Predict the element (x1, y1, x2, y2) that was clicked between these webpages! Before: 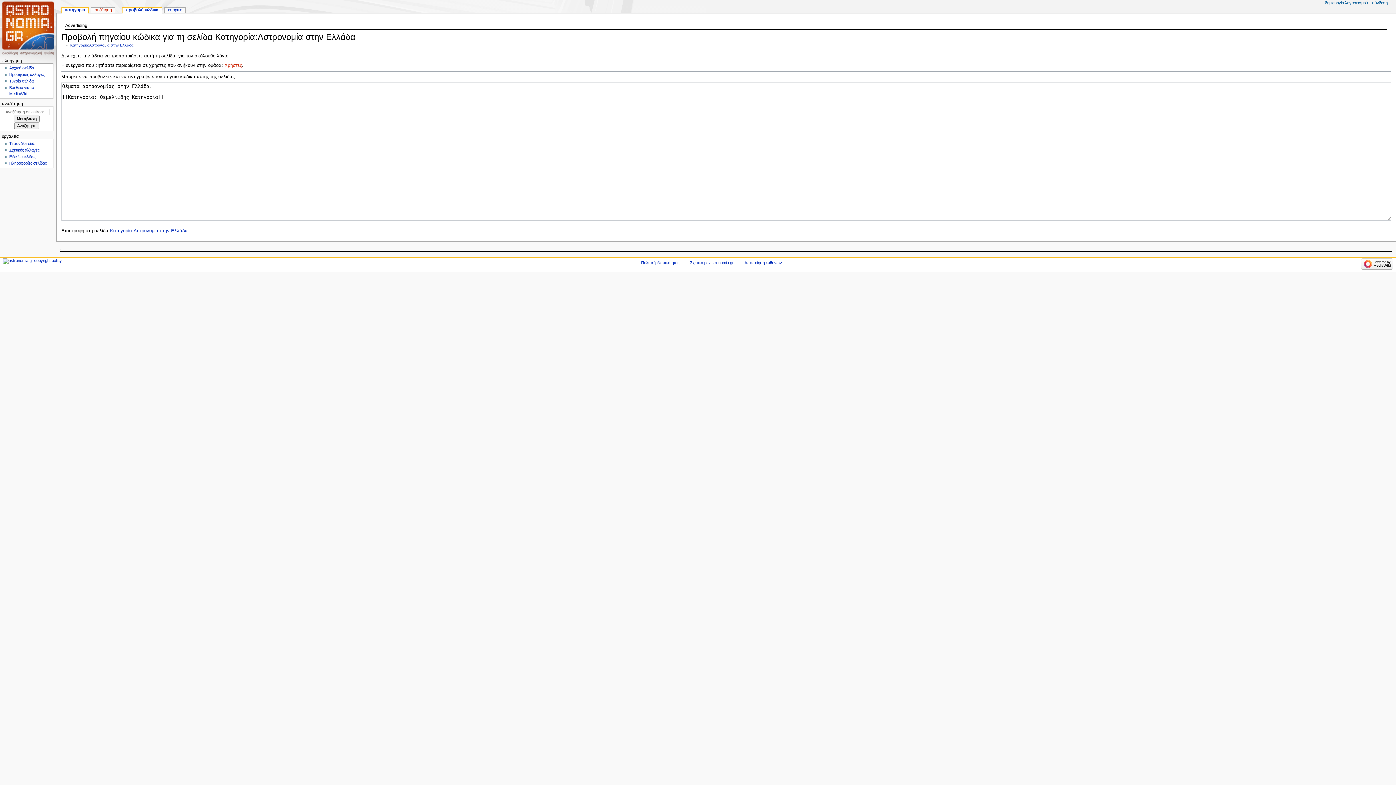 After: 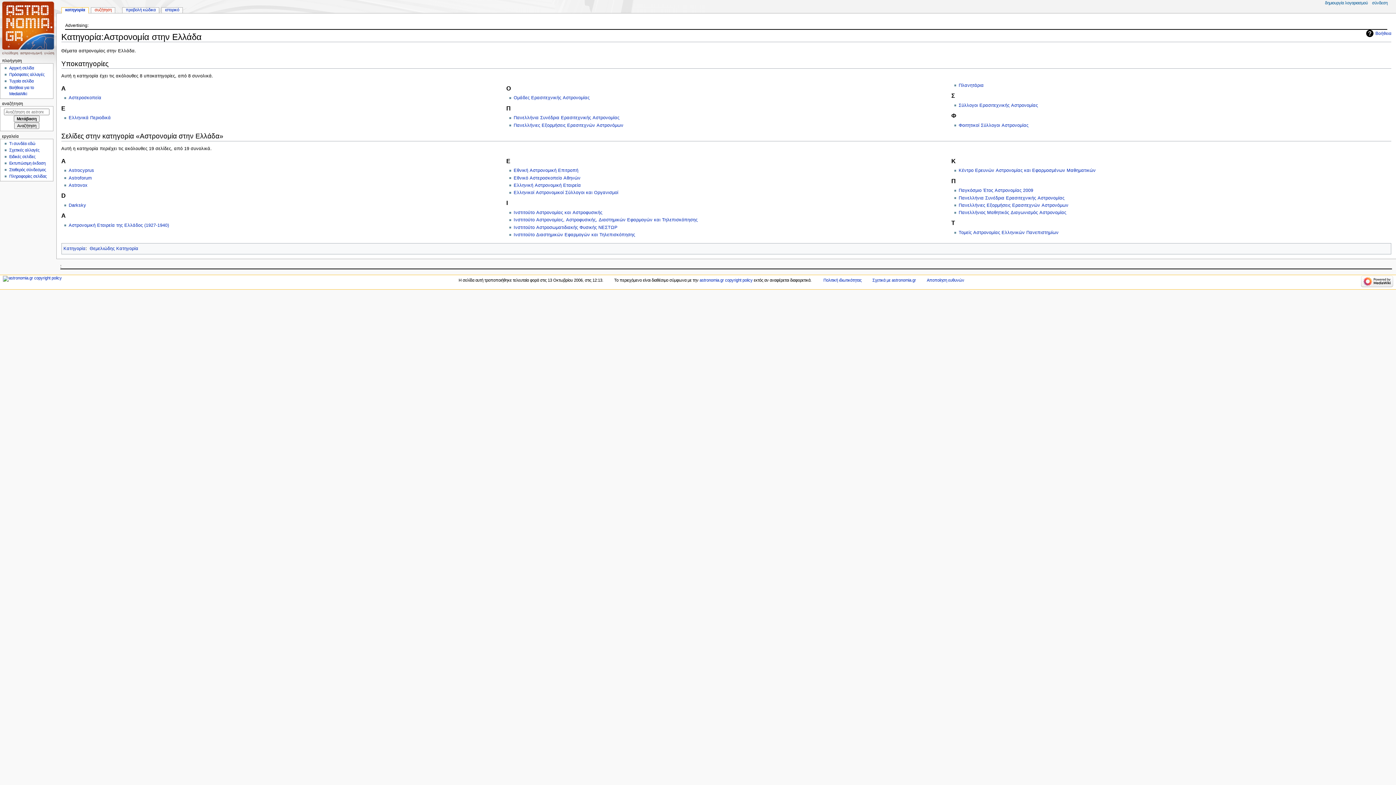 Action: label: κατηγορία bbox: (61, 7, 88, 13)